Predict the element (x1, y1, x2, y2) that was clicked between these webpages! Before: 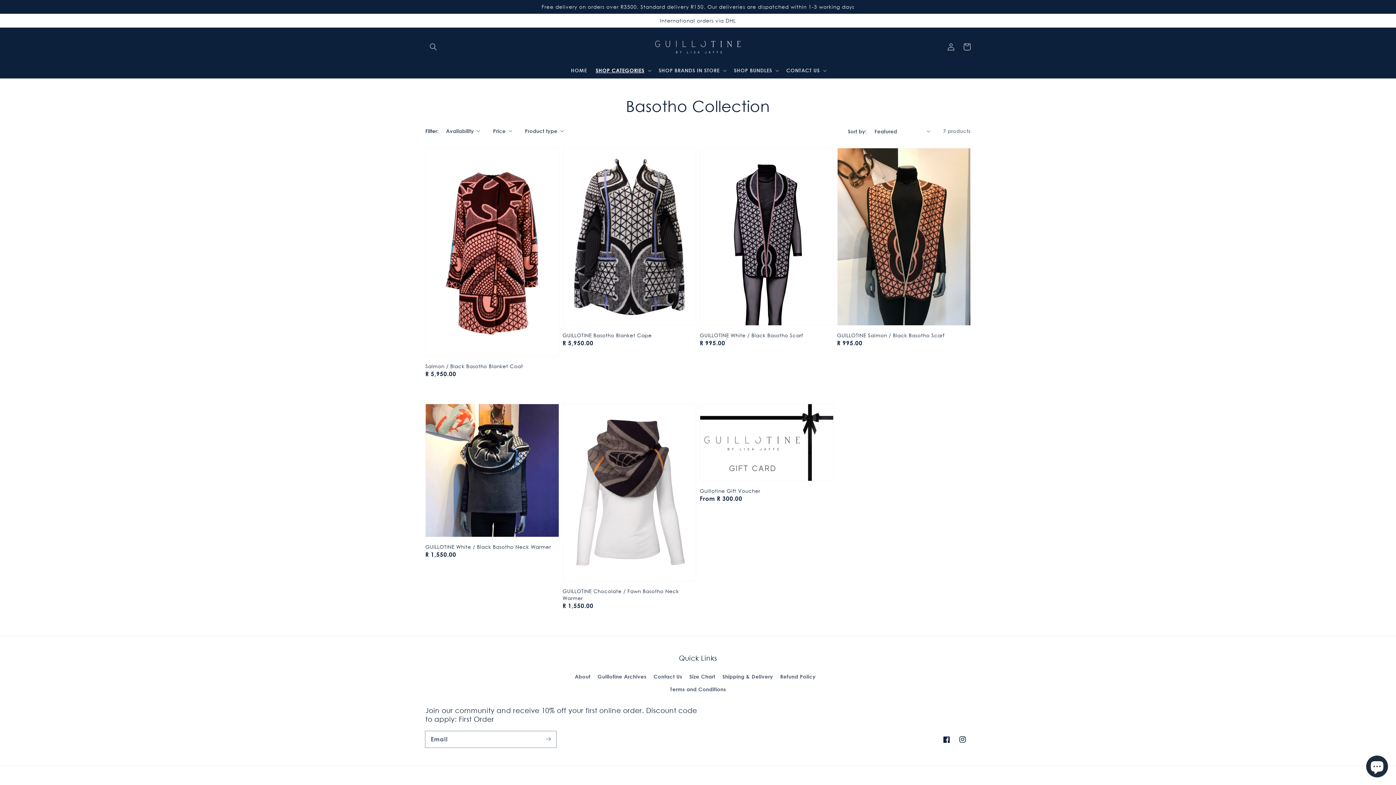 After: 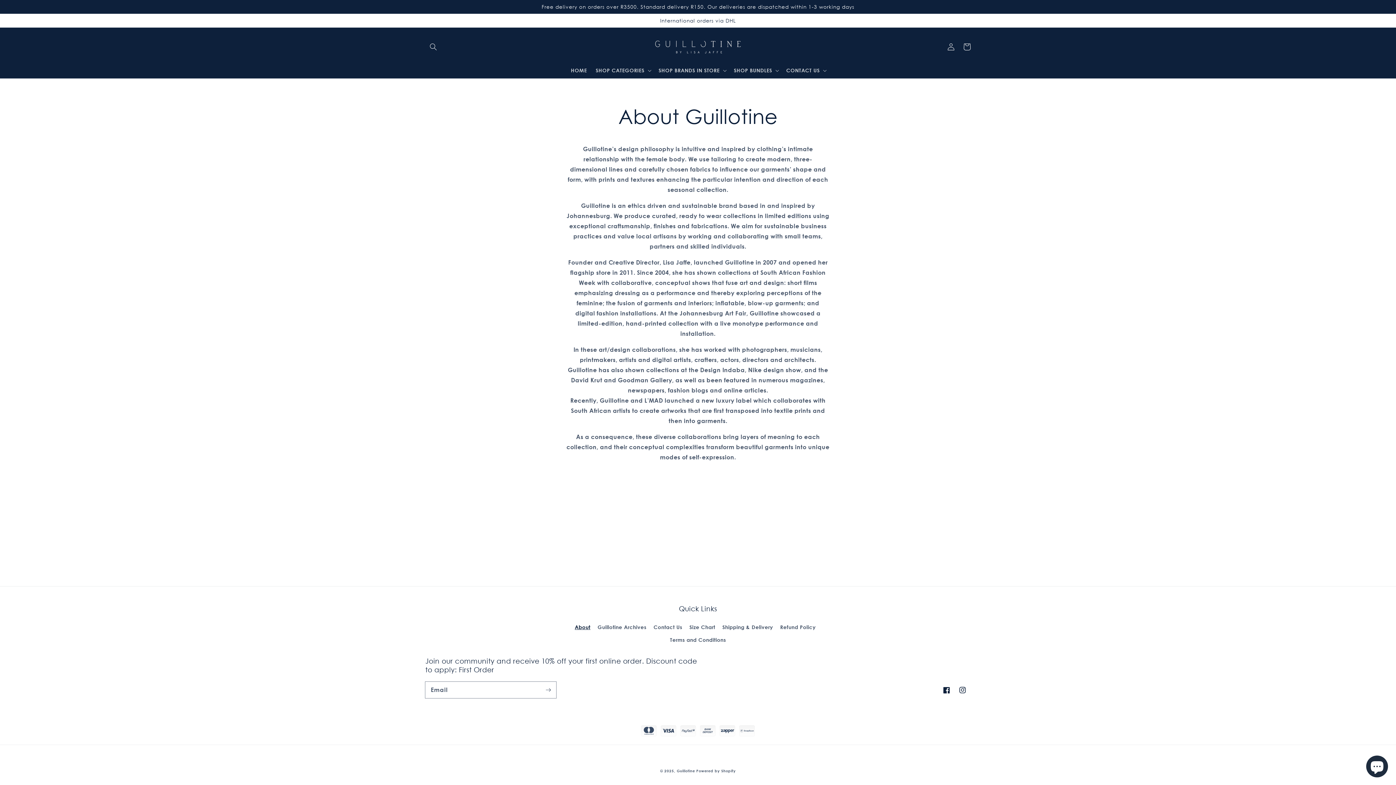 Action: label: About bbox: (574, 672, 590, 683)